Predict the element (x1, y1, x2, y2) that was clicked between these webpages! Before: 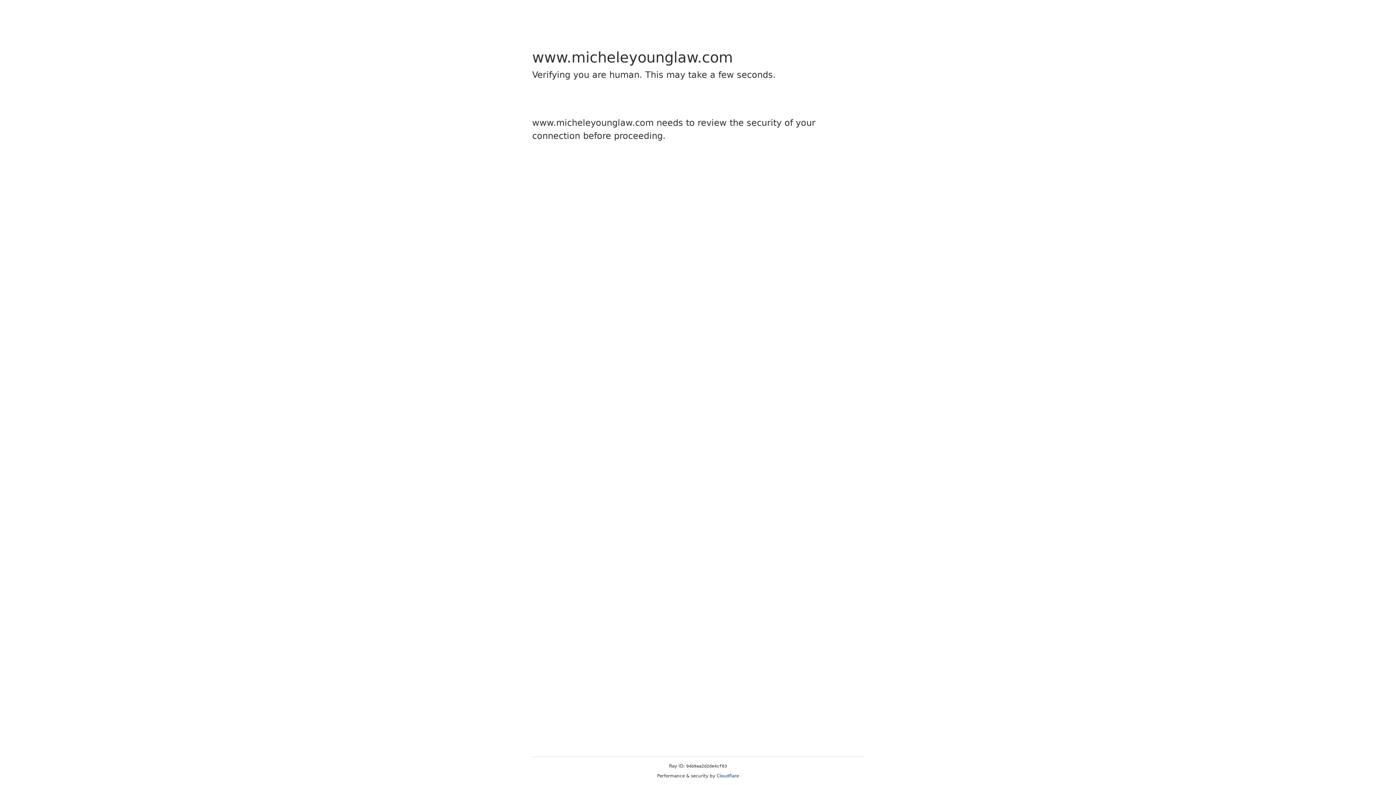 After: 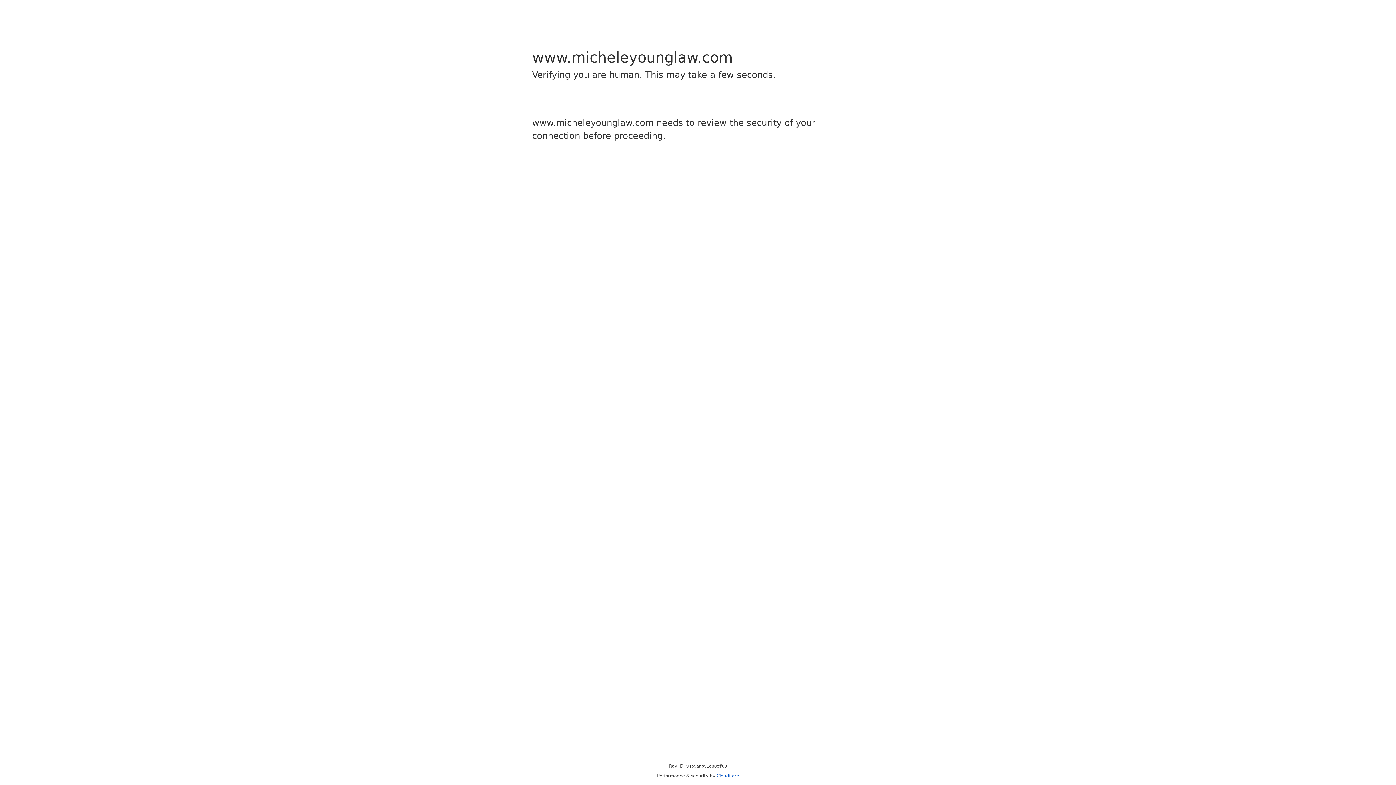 Action: label: Cloudflare bbox: (716, 773, 739, 778)